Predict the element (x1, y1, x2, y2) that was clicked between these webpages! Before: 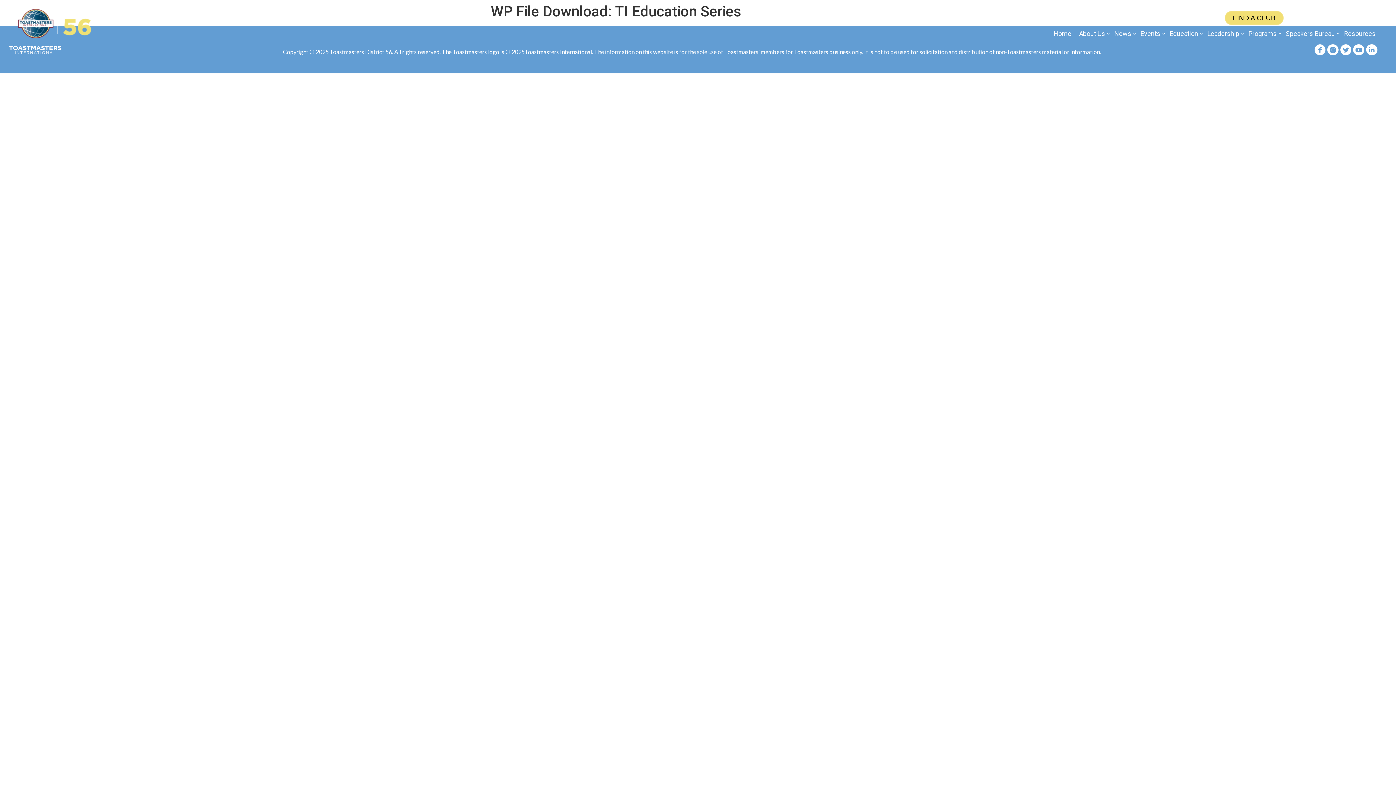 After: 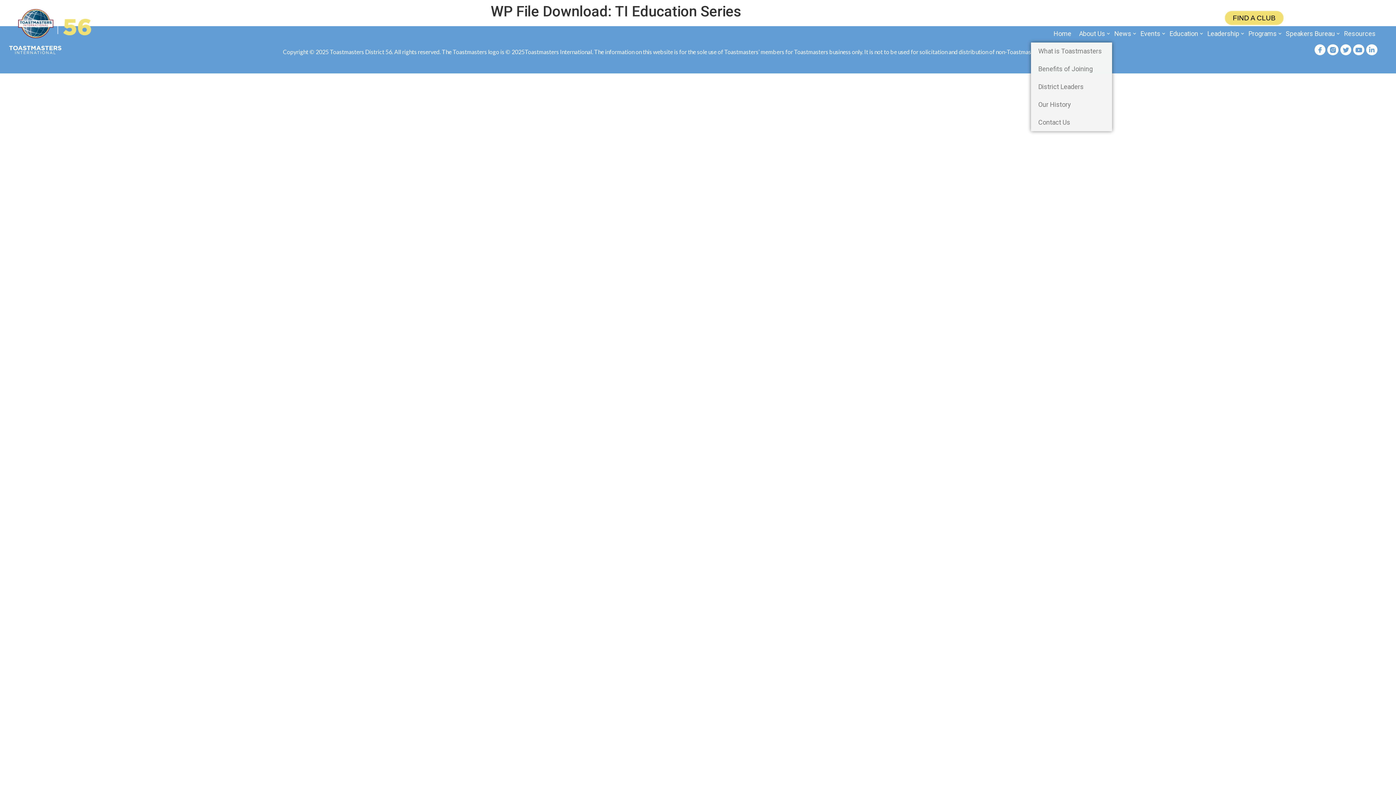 Action: bbox: (1077, 26, 1112, 42) label: About Us